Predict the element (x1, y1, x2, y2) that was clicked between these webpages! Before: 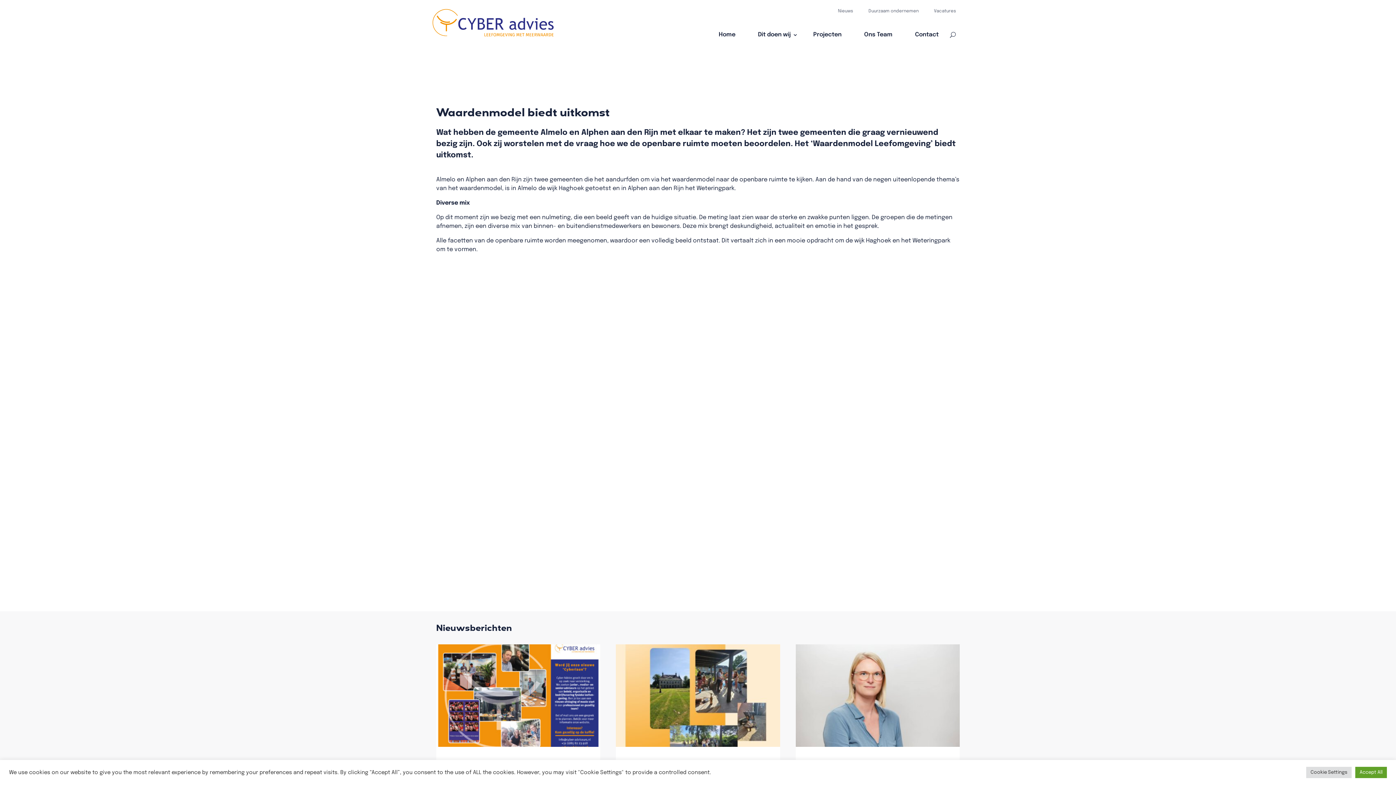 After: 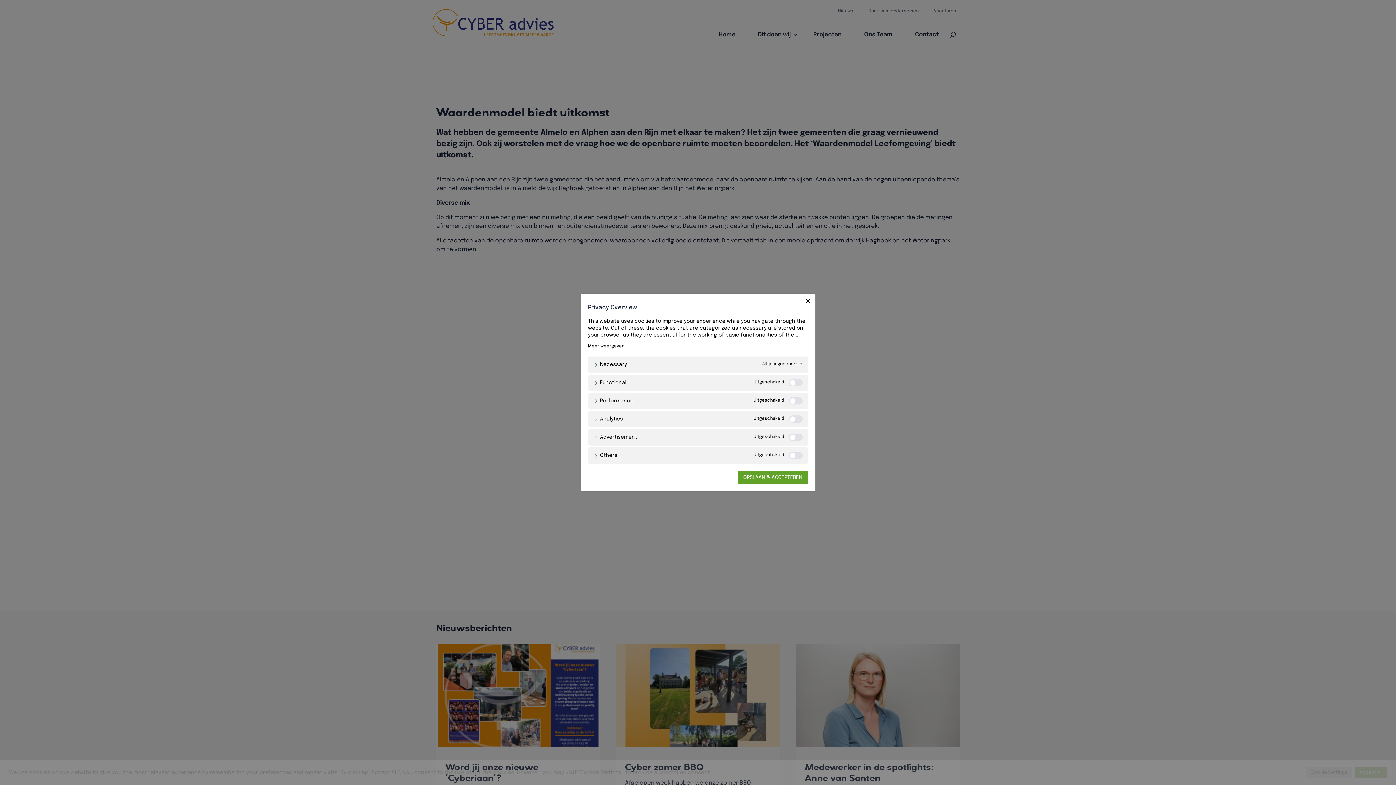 Action: bbox: (1306, 767, 1352, 778) label: Cookie Settings